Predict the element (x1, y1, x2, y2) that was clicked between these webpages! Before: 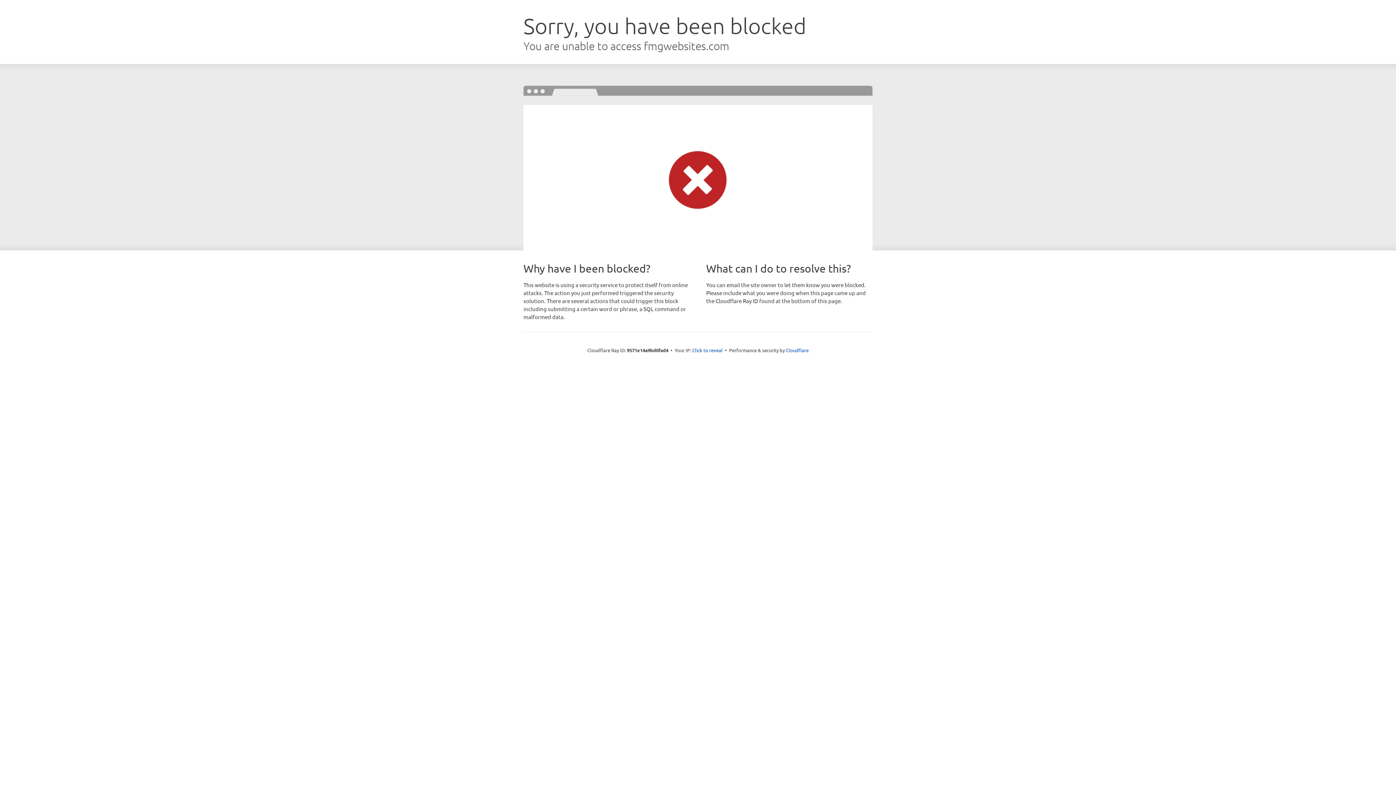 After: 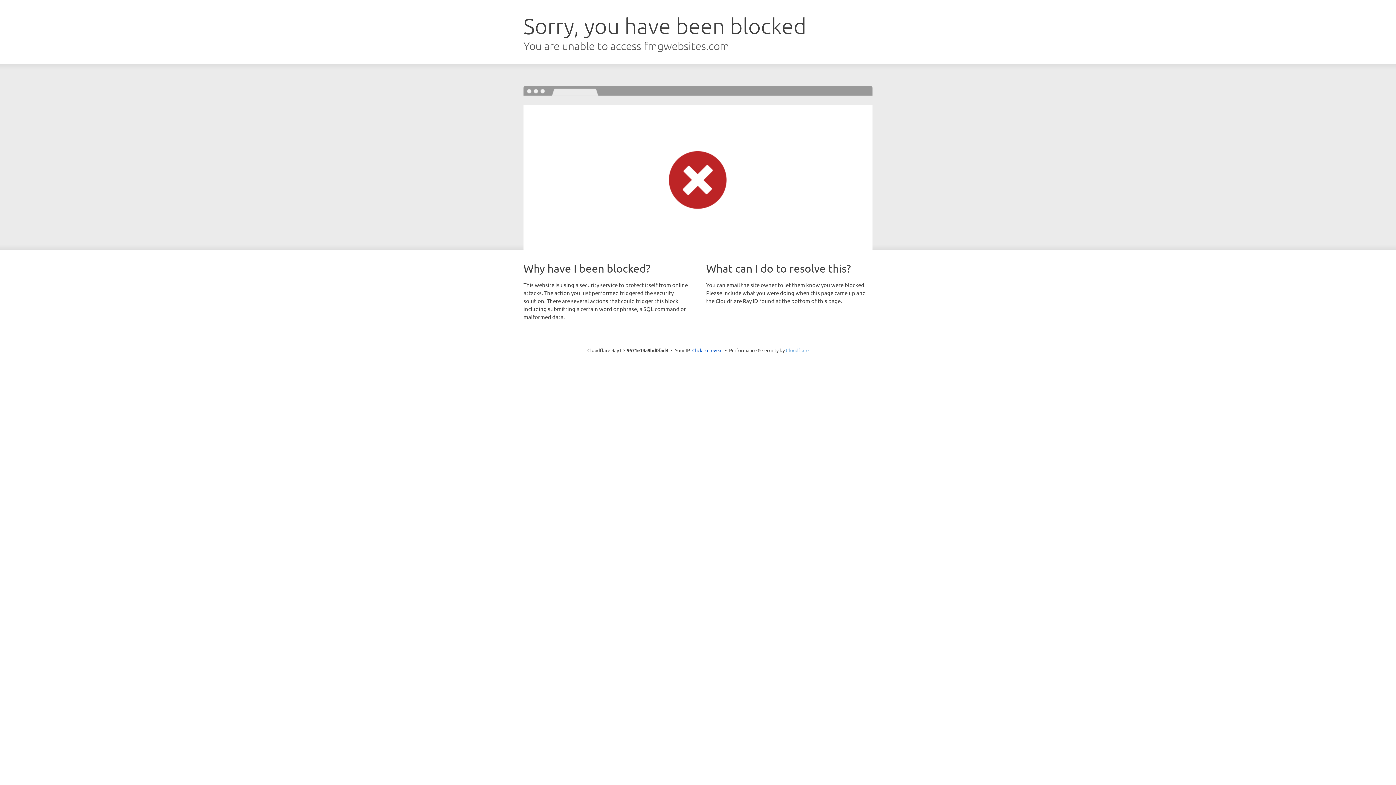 Action: label: Cloudflare bbox: (786, 347, 808, 353)